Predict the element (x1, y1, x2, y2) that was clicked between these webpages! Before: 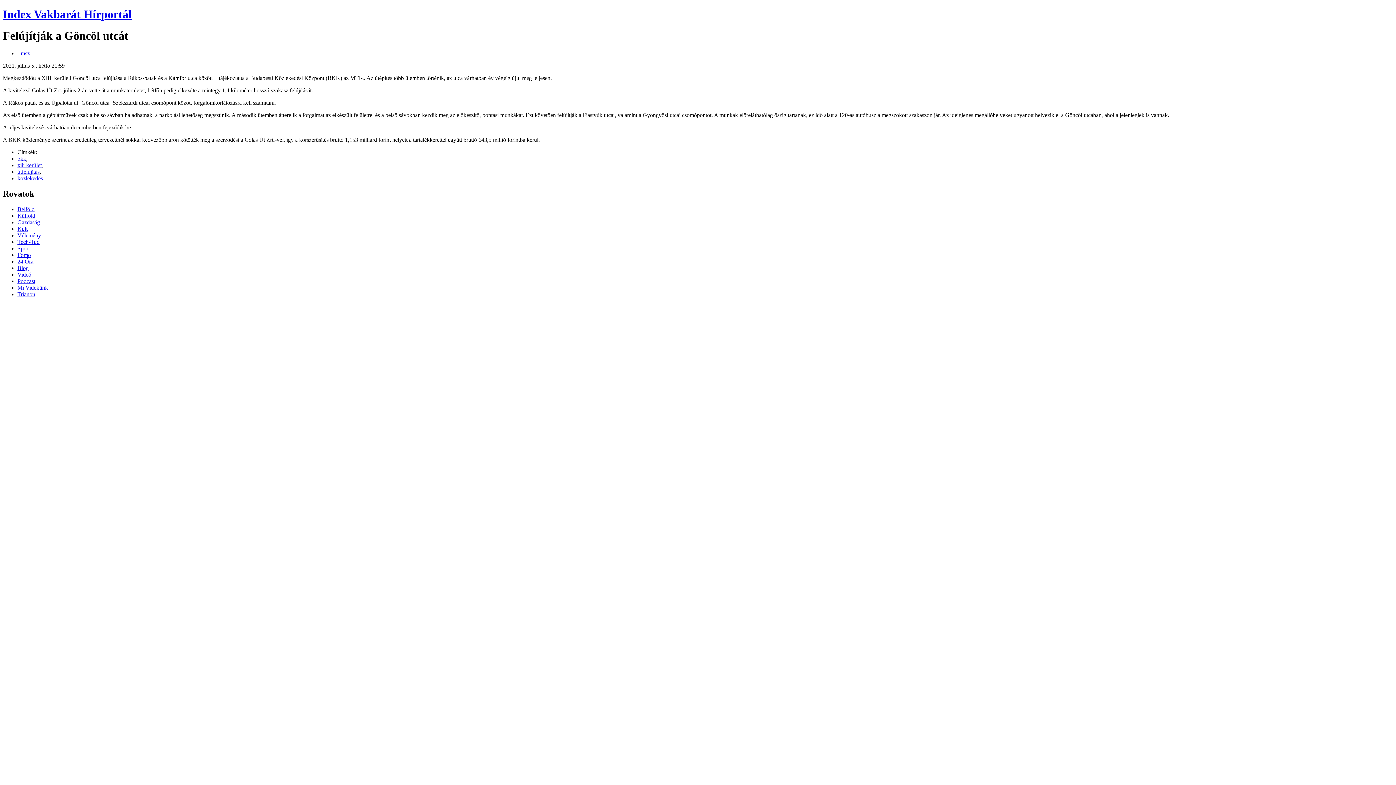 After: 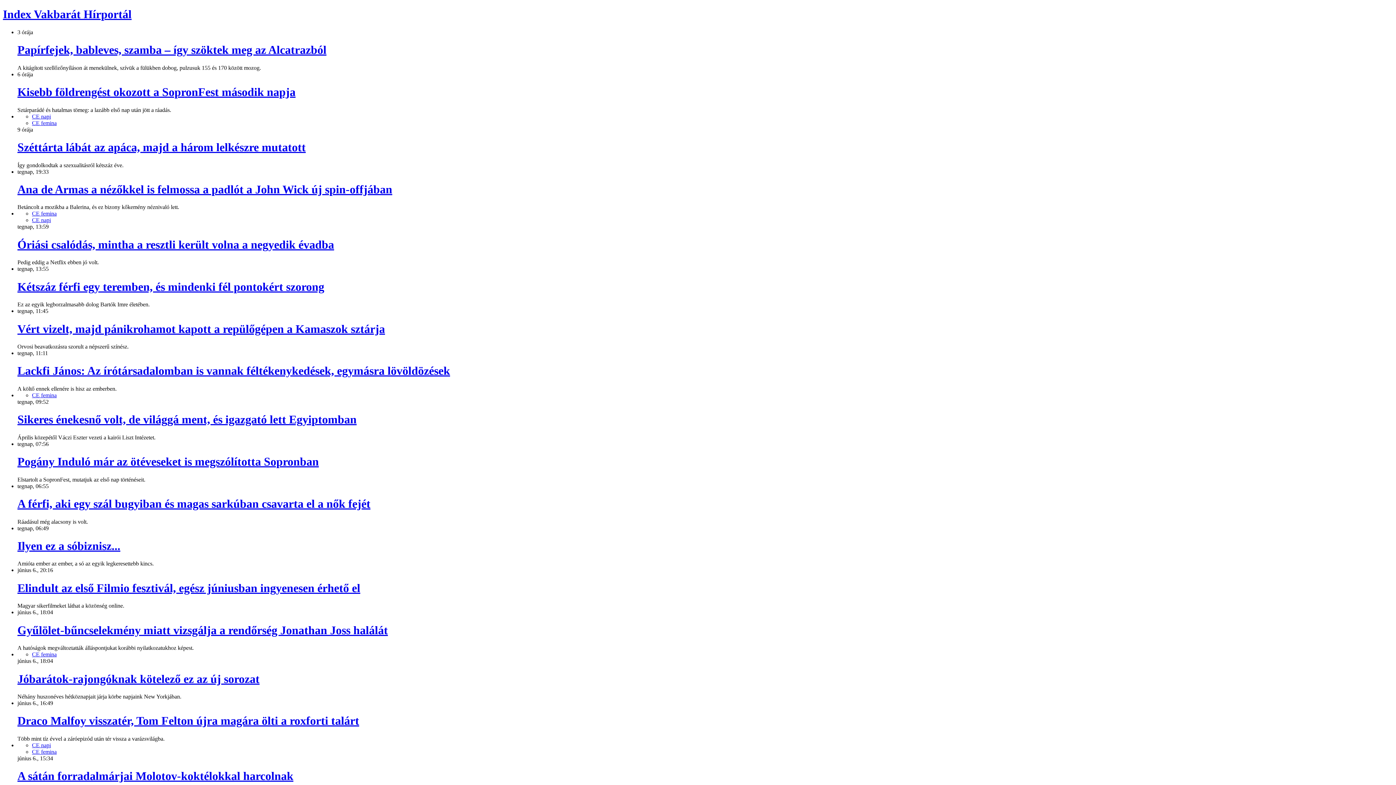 Action: label: Kult bbox: (17, 225, 27, 232)